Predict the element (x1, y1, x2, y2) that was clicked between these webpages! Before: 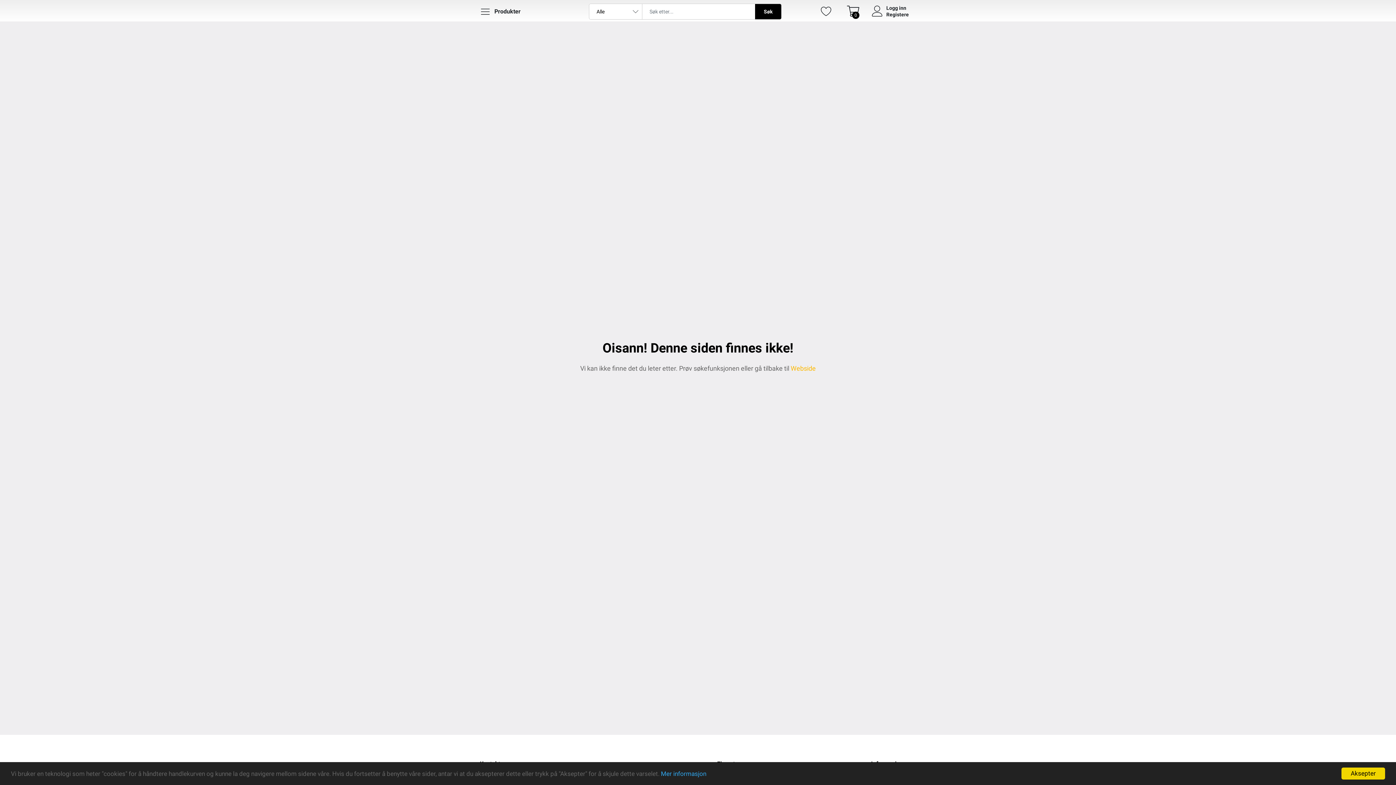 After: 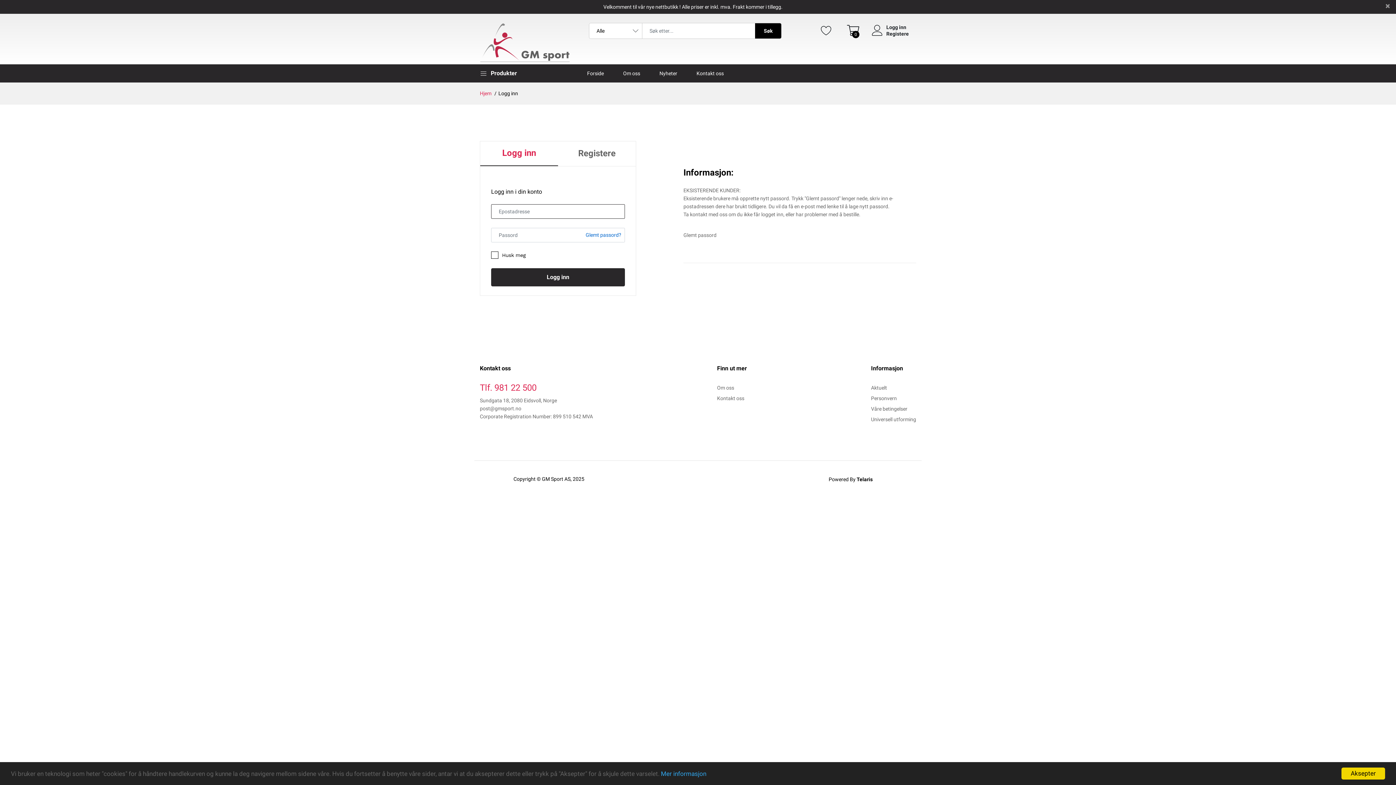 Action: label: Logg inn bbox: (886, 4, 909, 11)